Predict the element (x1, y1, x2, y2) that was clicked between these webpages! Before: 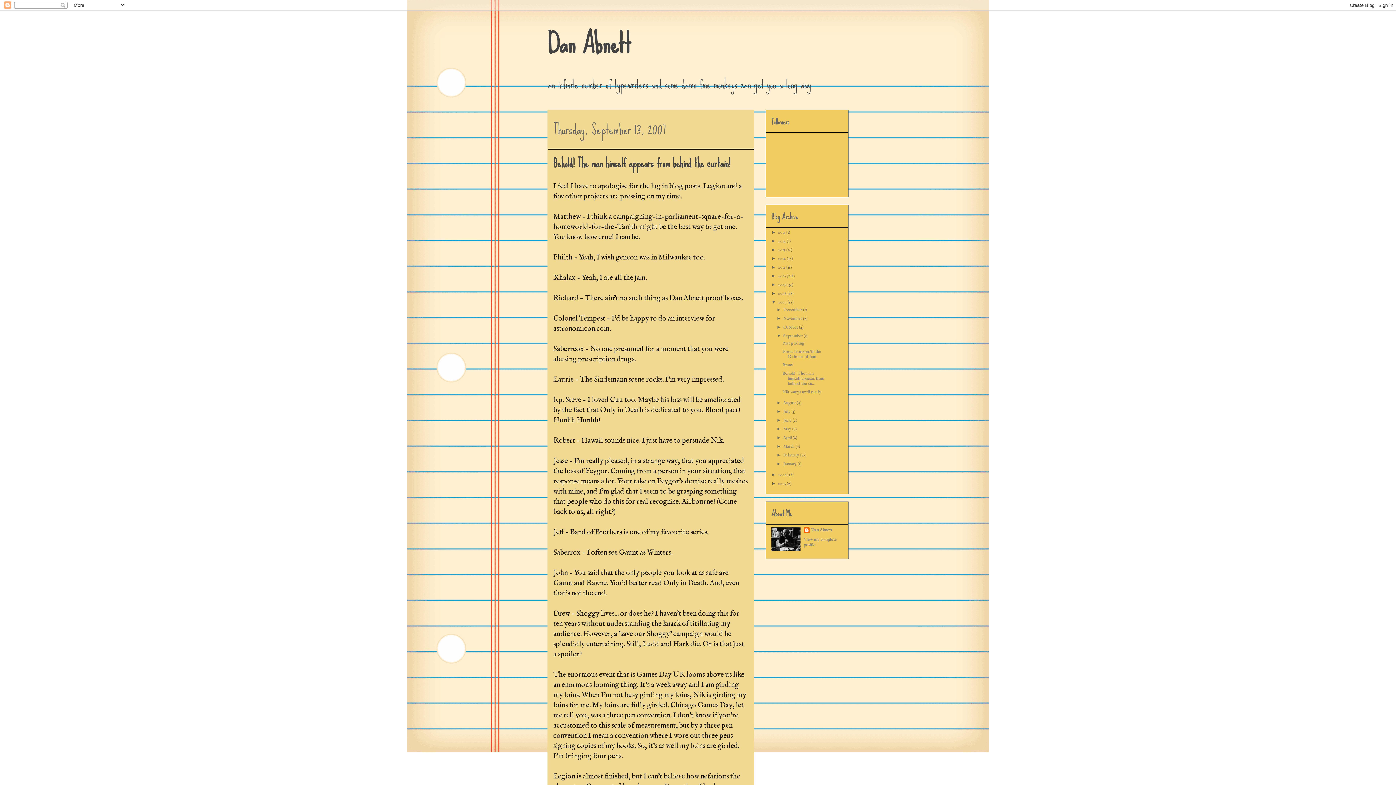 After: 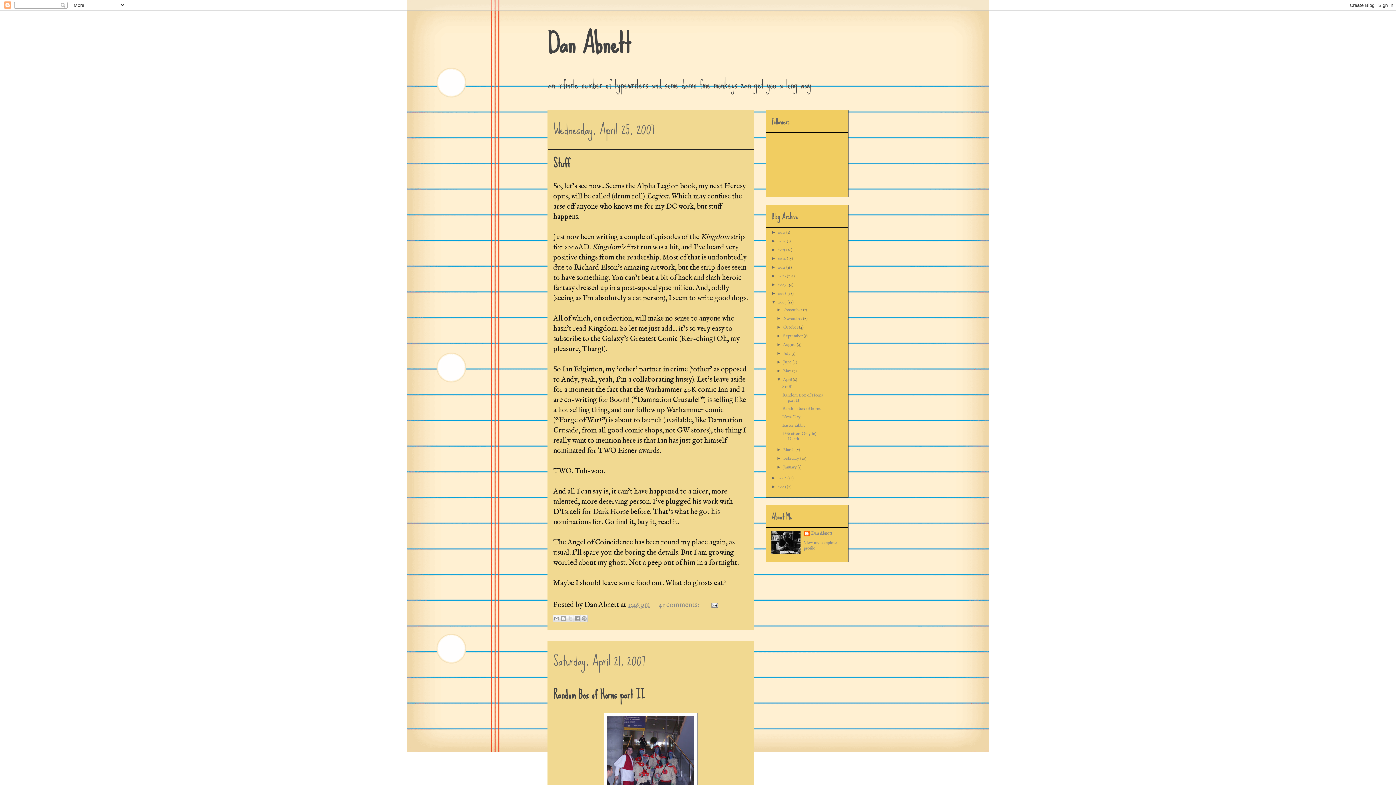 Action: label: April  bbox: (783, 435, 793, 440)